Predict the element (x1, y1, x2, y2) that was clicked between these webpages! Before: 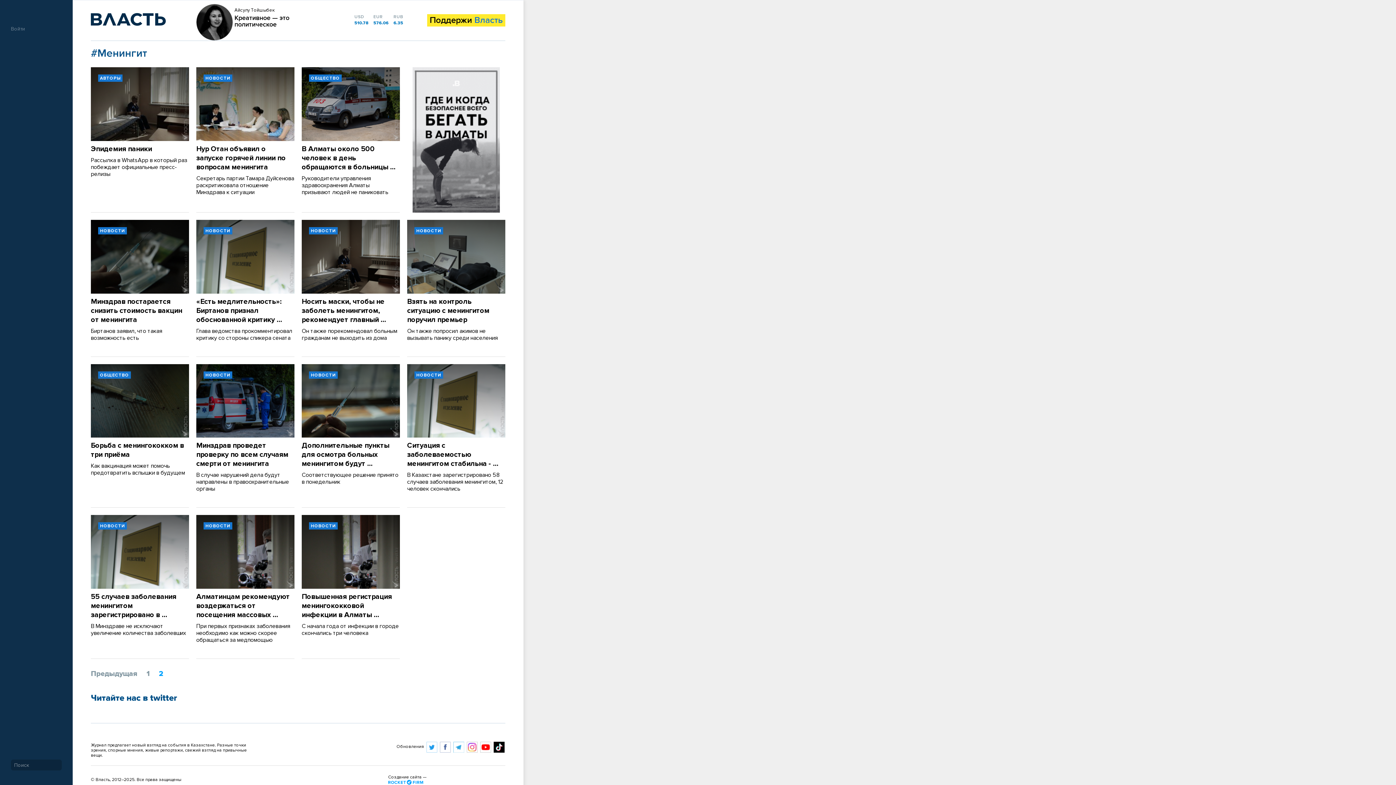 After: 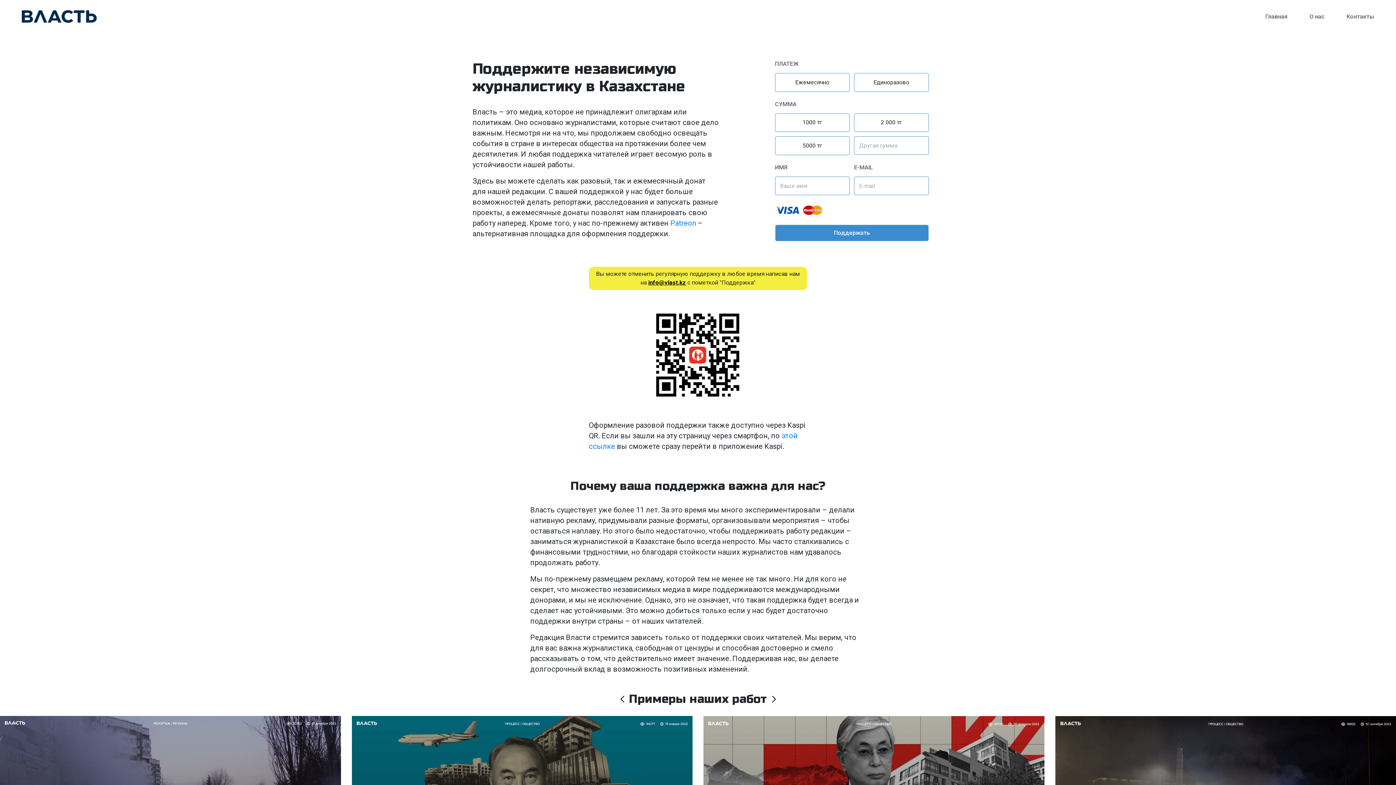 Action: label: Поддержи Власть bbox: (427, 14, 505, 26)